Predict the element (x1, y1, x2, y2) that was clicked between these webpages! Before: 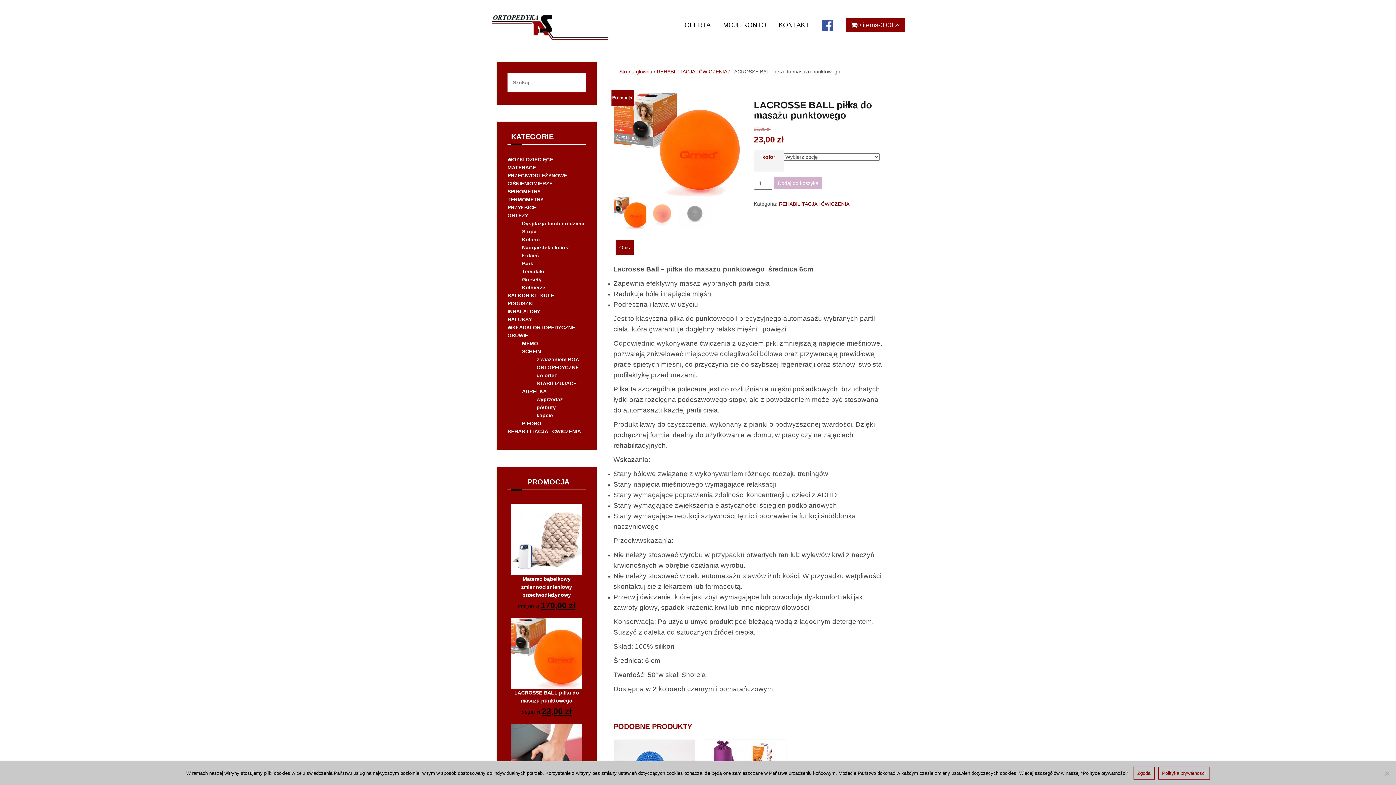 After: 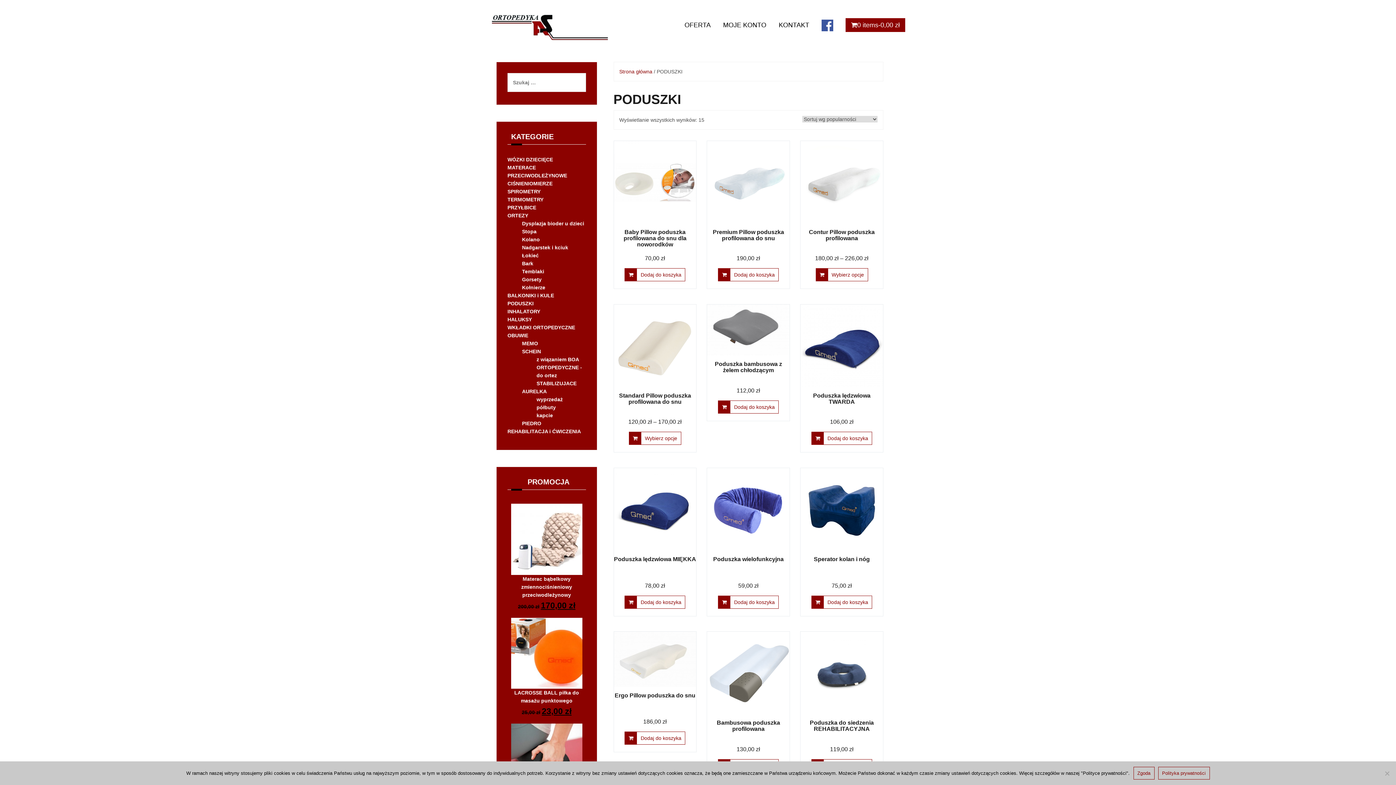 Action: label: PODUSZKI bbox: (507, 300, 533, 306)